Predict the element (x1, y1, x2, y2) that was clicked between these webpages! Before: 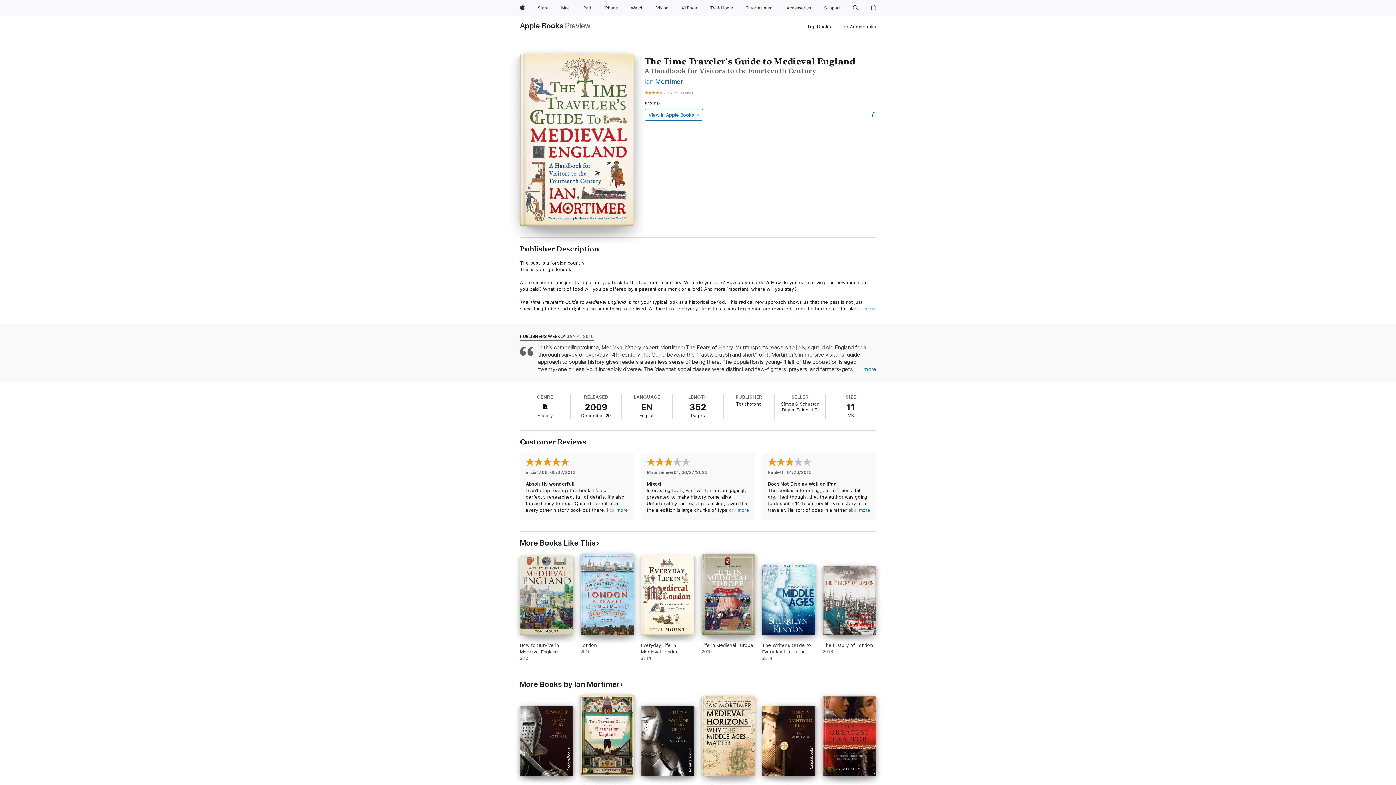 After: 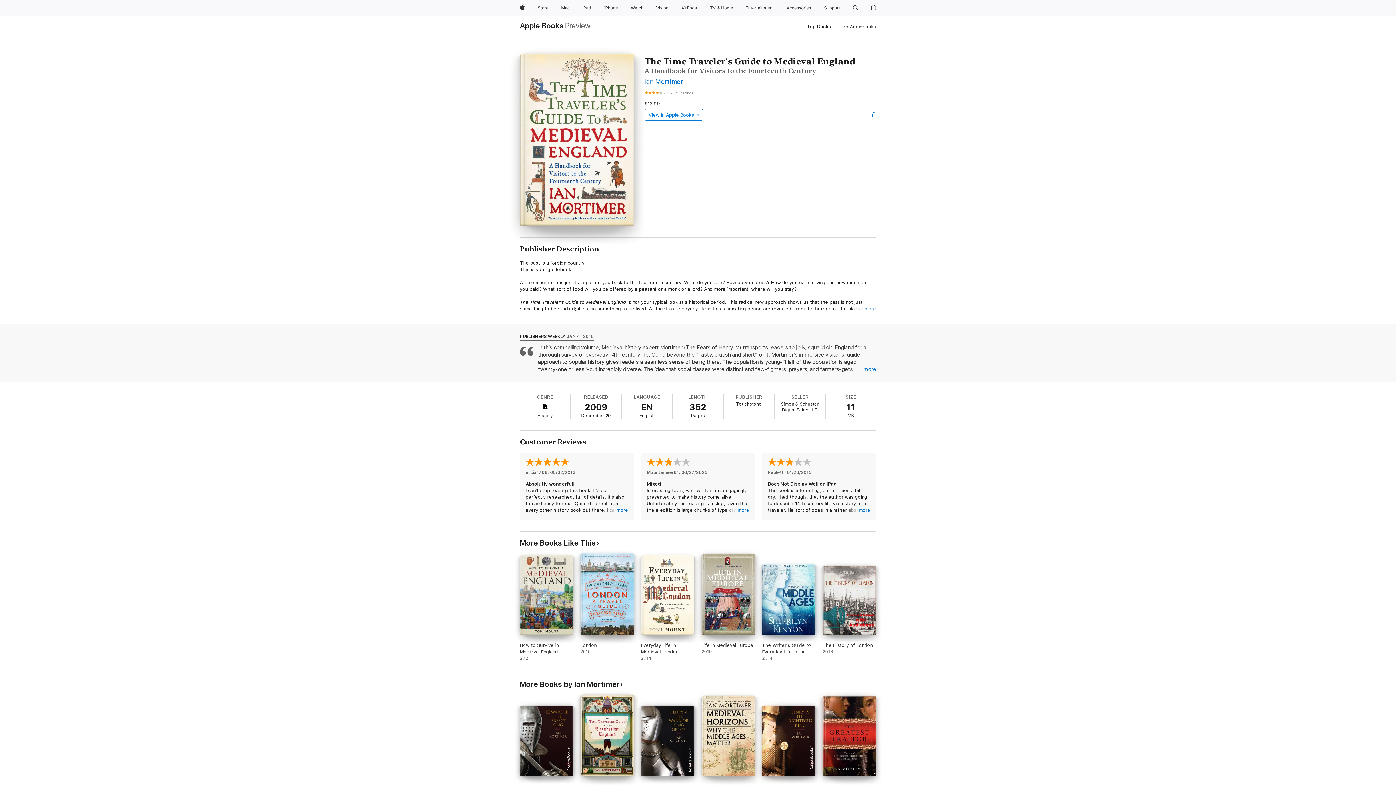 Action: label: View in Apple Books bbox: (644, 109, 703, 120)